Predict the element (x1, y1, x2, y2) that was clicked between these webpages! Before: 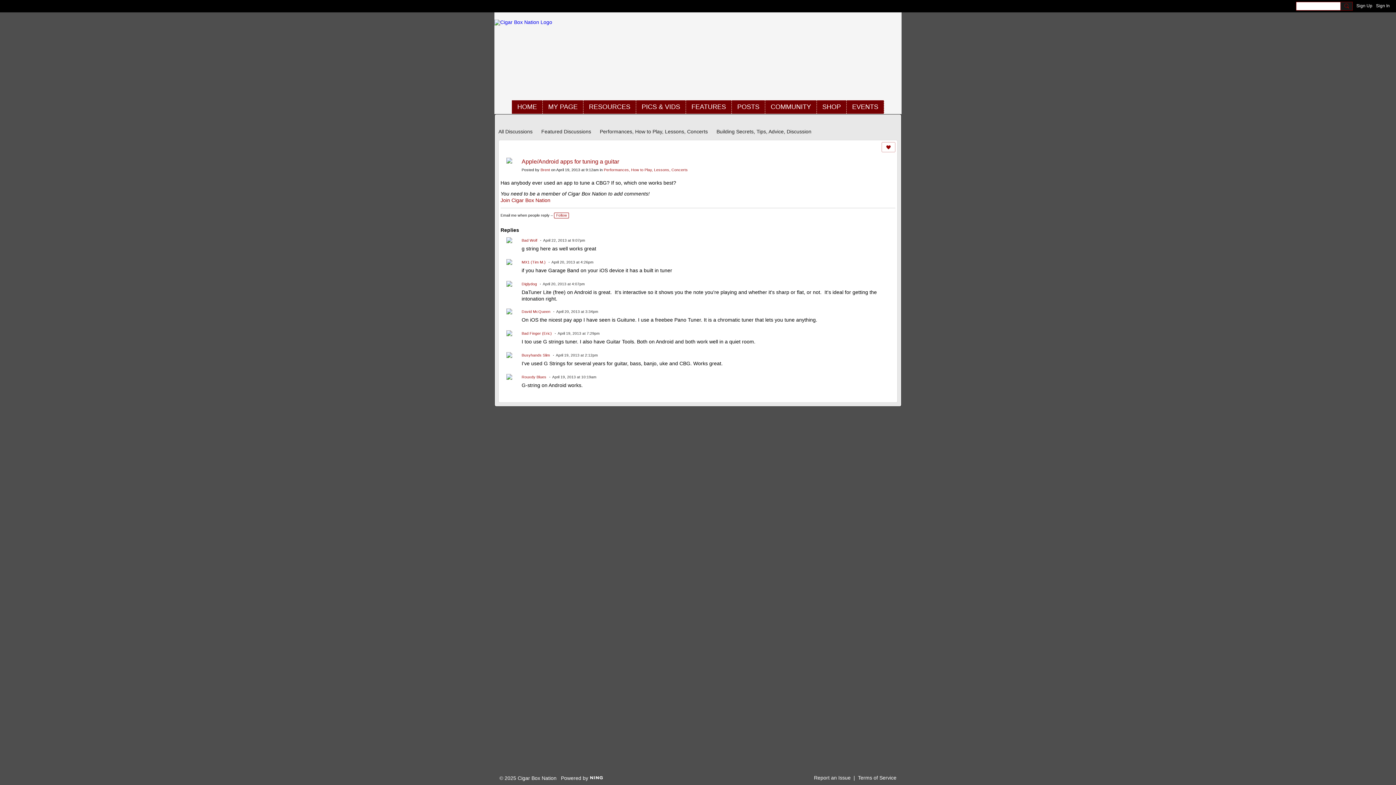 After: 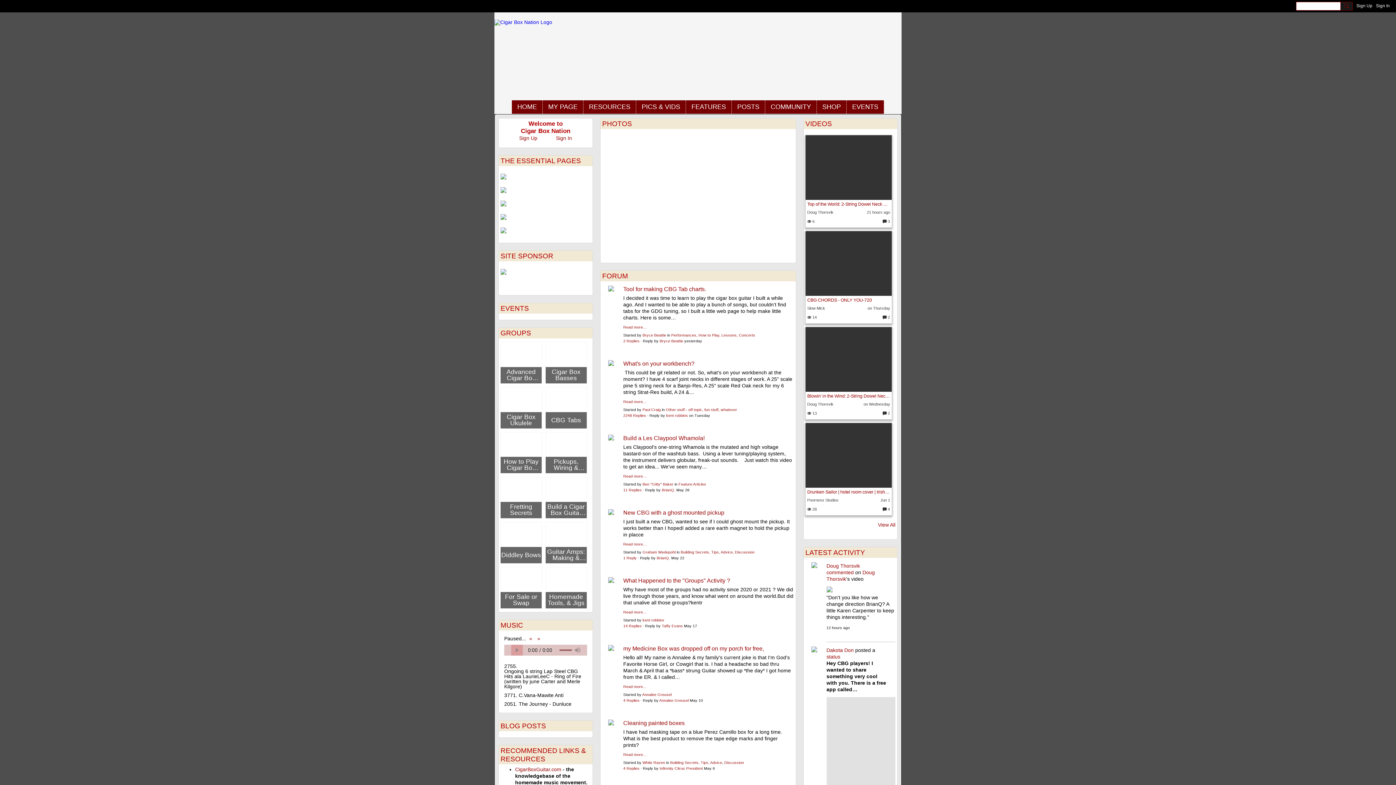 Action: bbox: (512, 100, 542, 113) label: HOME